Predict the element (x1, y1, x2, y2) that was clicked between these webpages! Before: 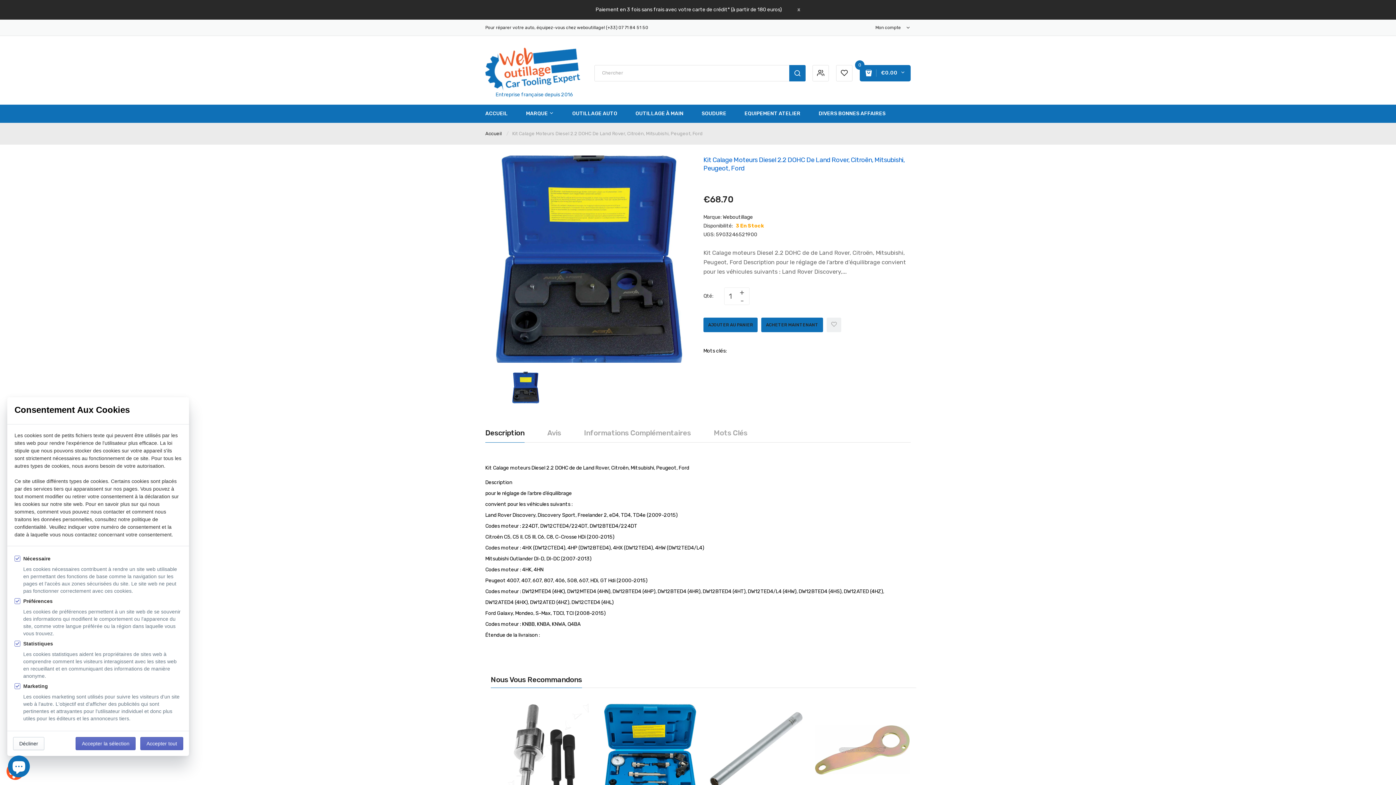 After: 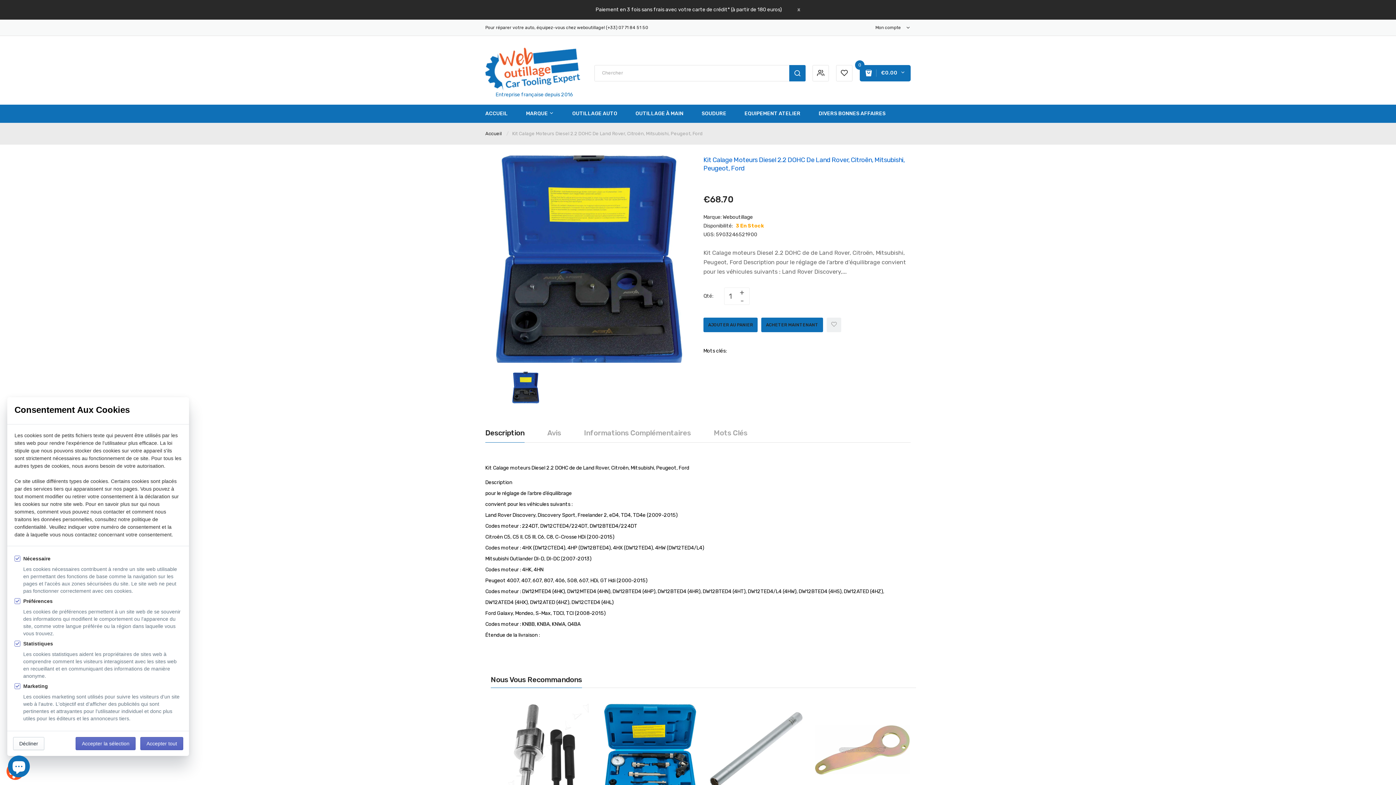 Action: bbox: (703, 317, 757, 332) label: AJOUTER AU PANIER